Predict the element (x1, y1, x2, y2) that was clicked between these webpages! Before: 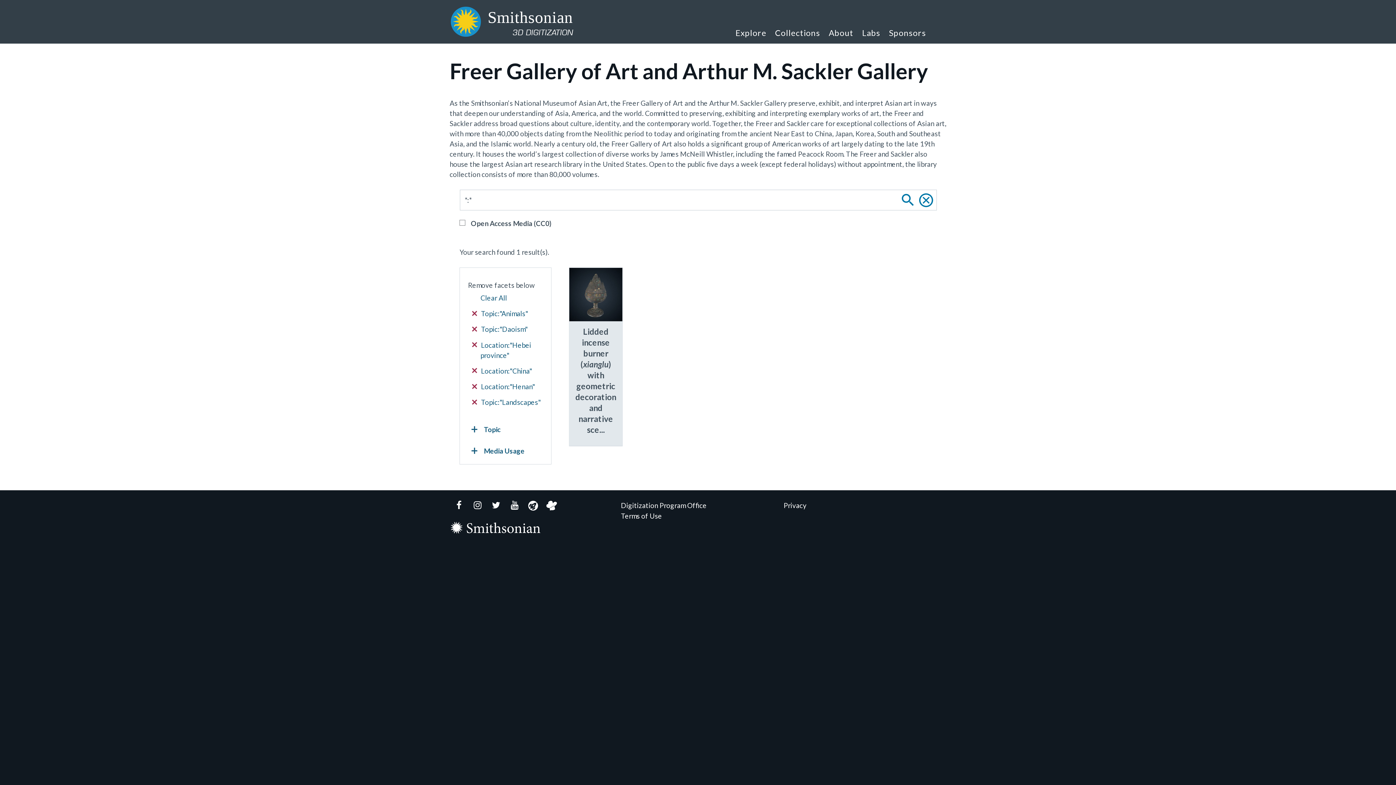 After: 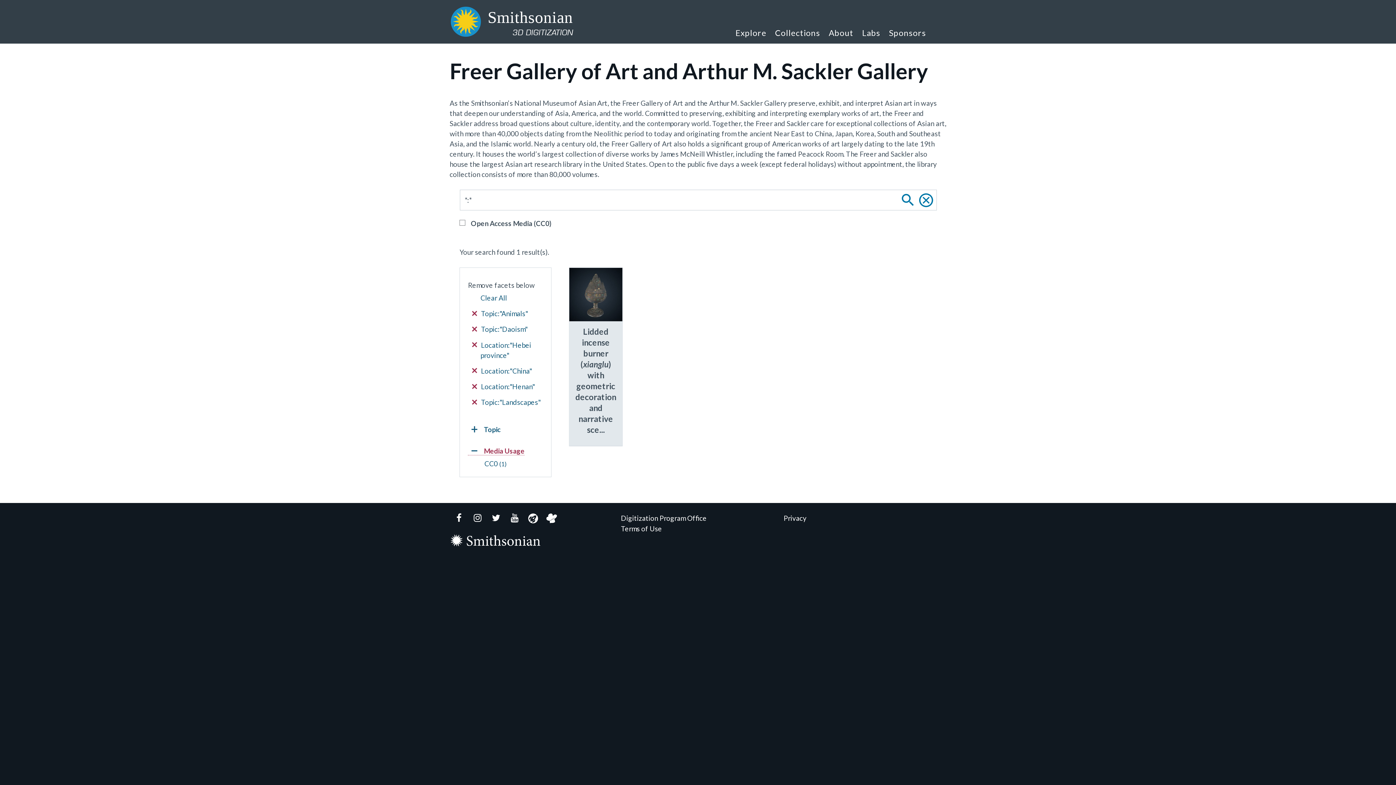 Action: bbox: (468, 446, 524, 455) label: Media Usage